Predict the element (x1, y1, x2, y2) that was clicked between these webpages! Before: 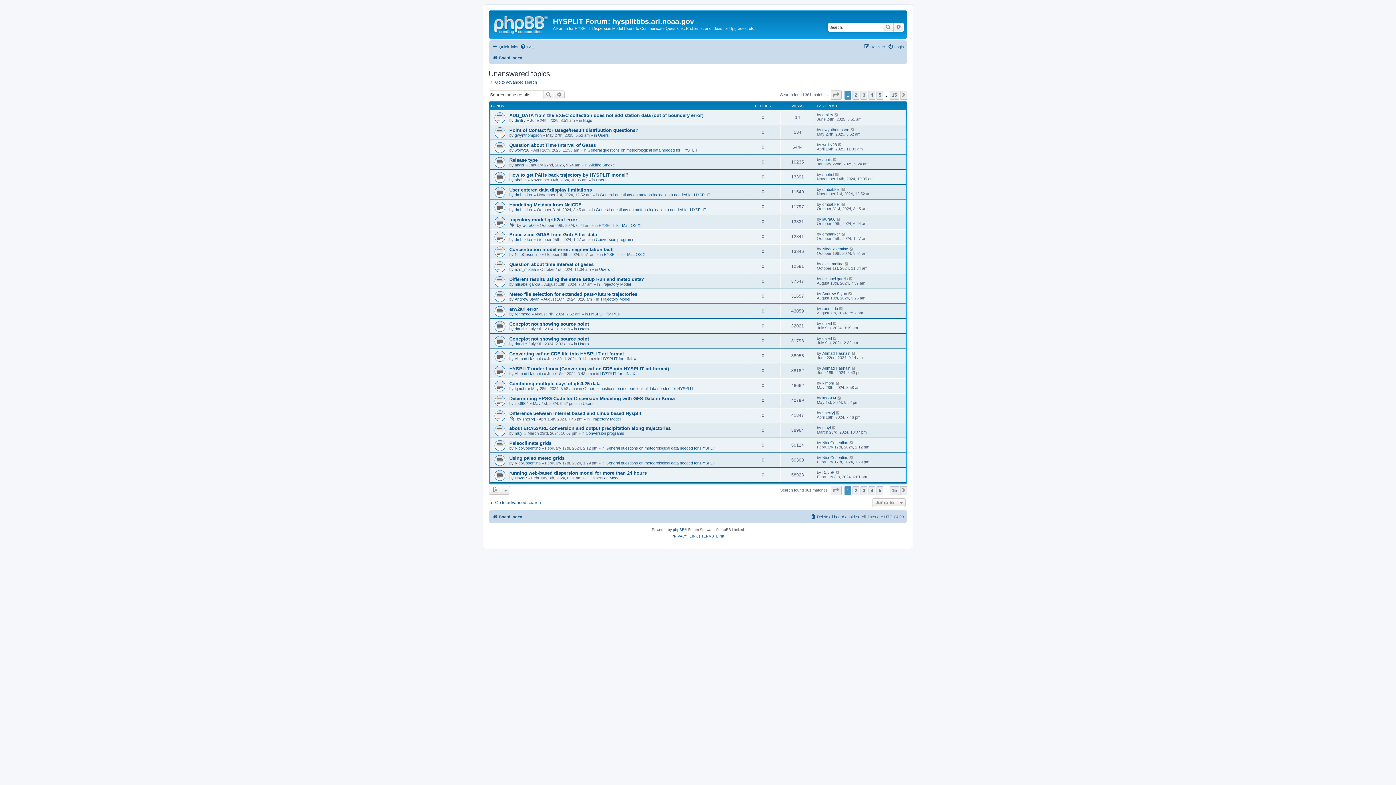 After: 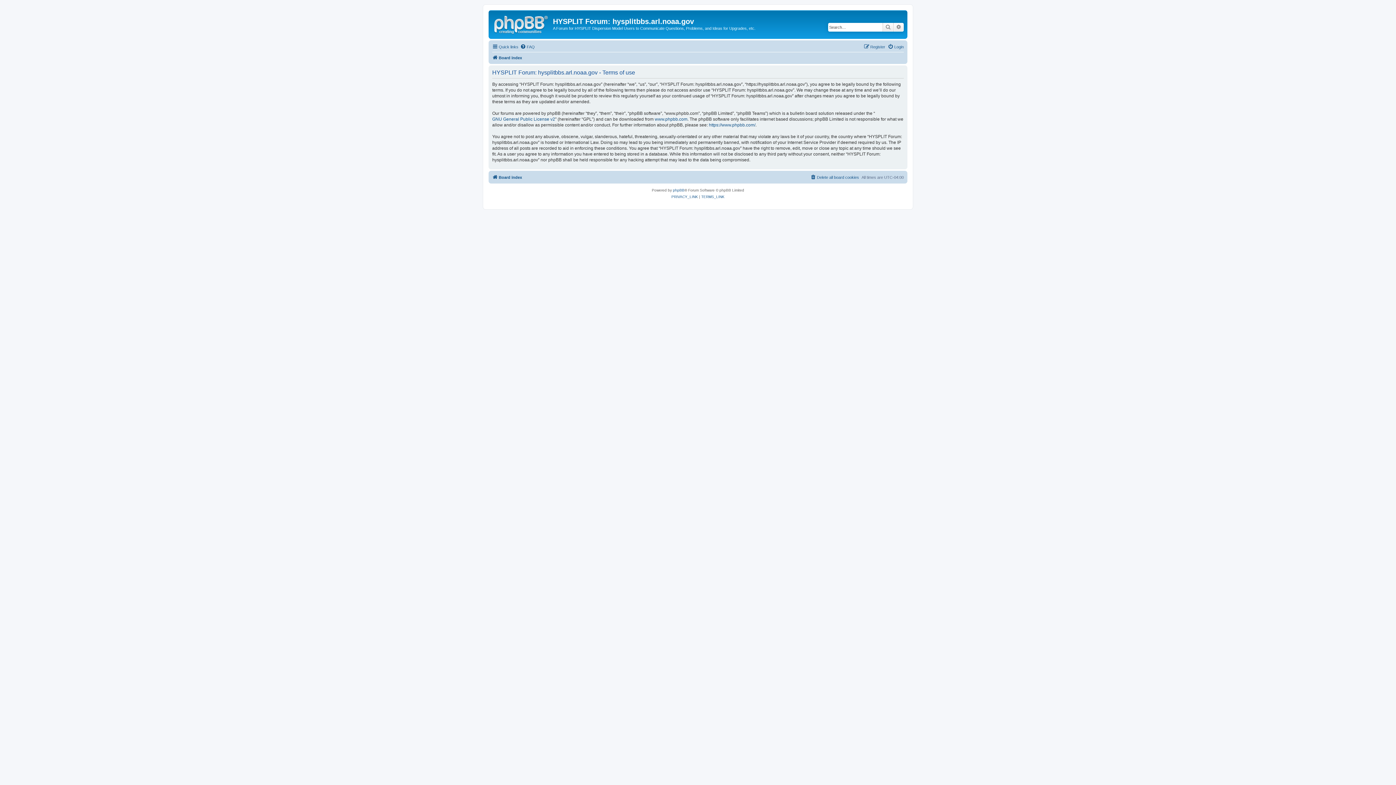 Action: label: TERMS_LINK bbox: (701, 533, 724, 540)